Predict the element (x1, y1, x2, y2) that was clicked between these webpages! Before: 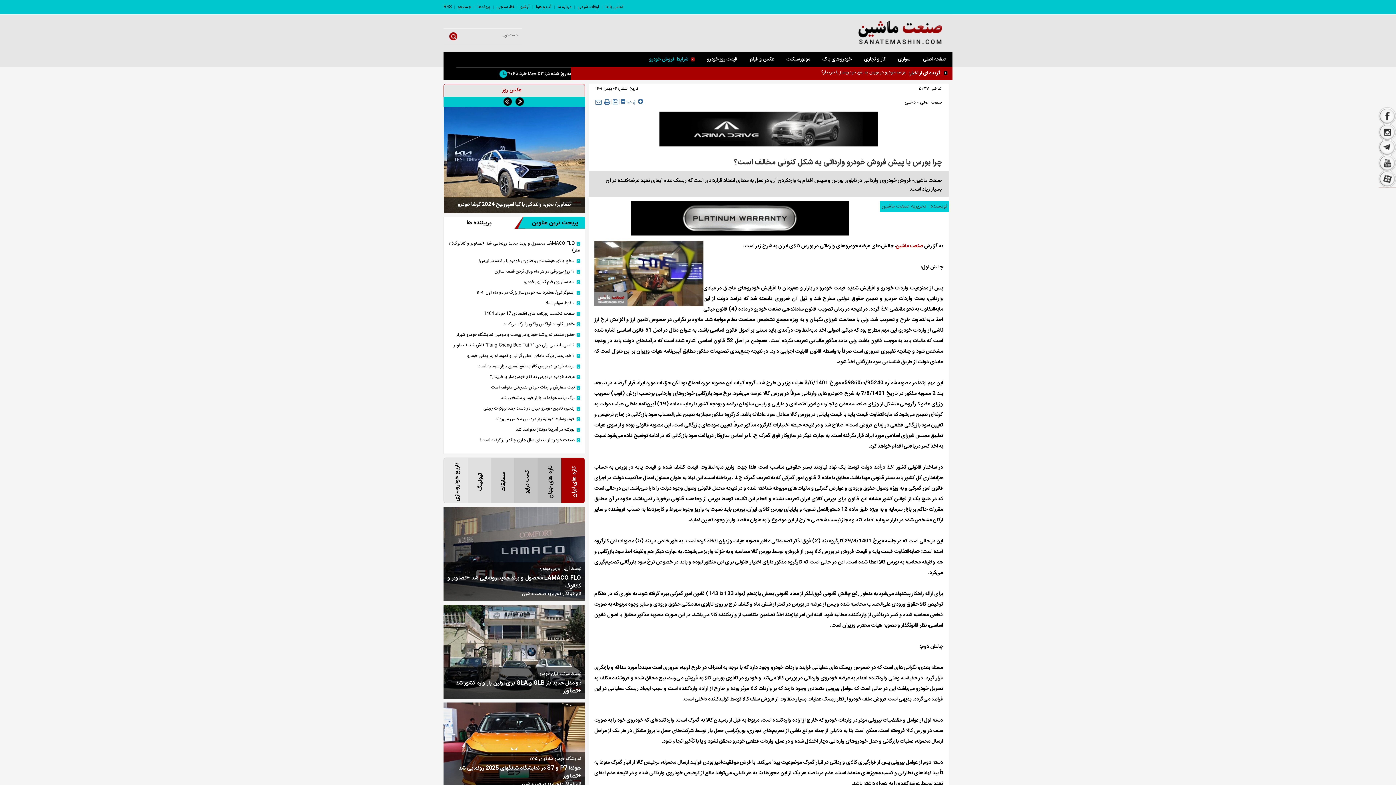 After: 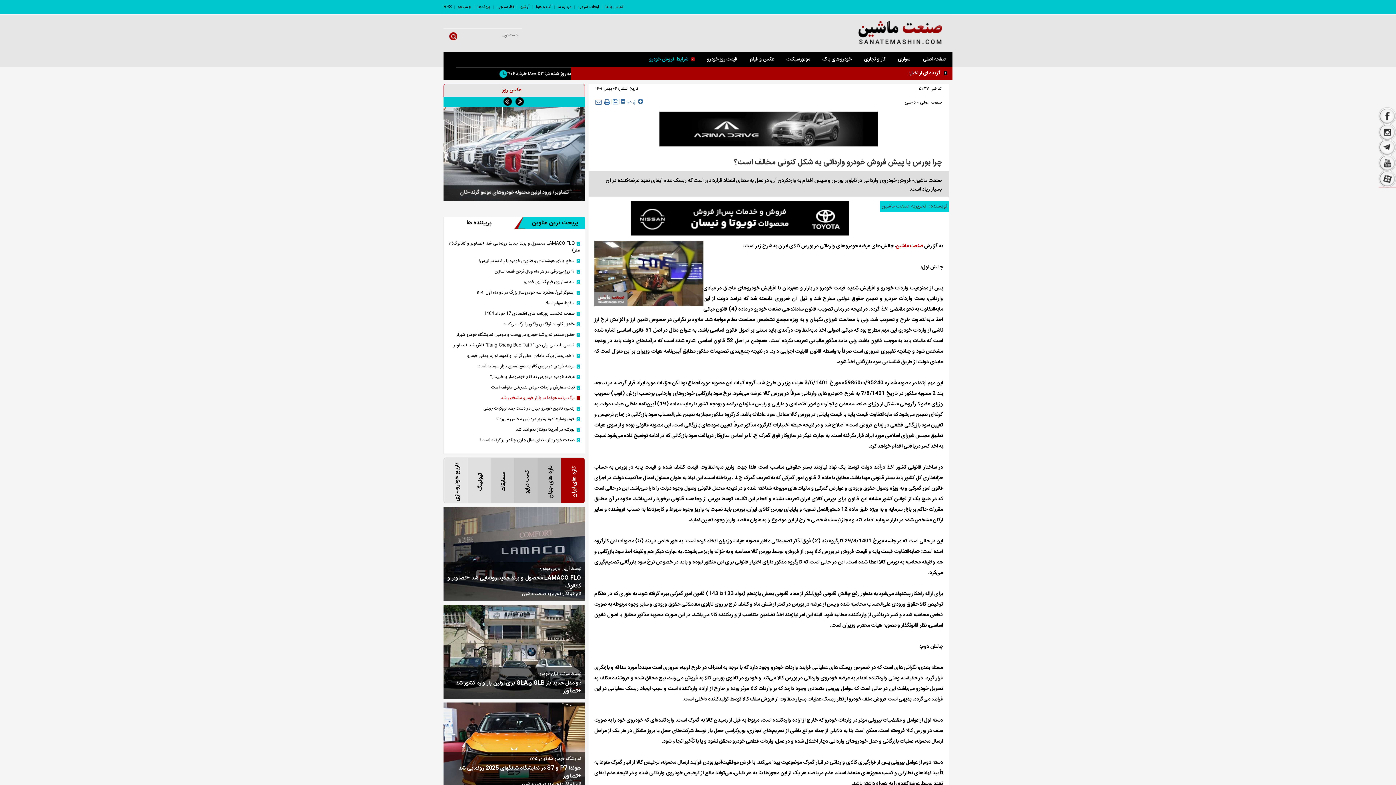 Action: bbox: (448, 394, 580, 401) label: برگ برنده هوندا در بازار خودرو مشخص شد